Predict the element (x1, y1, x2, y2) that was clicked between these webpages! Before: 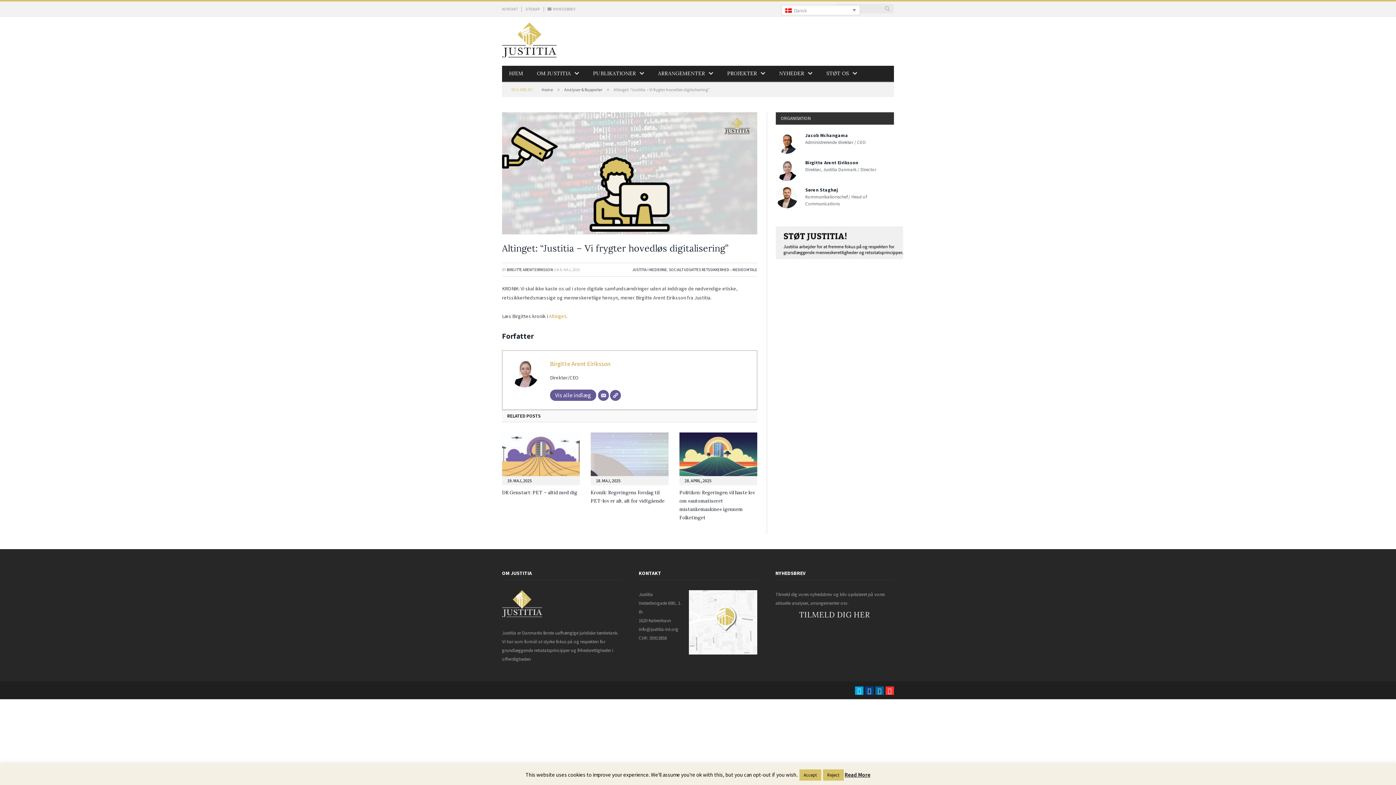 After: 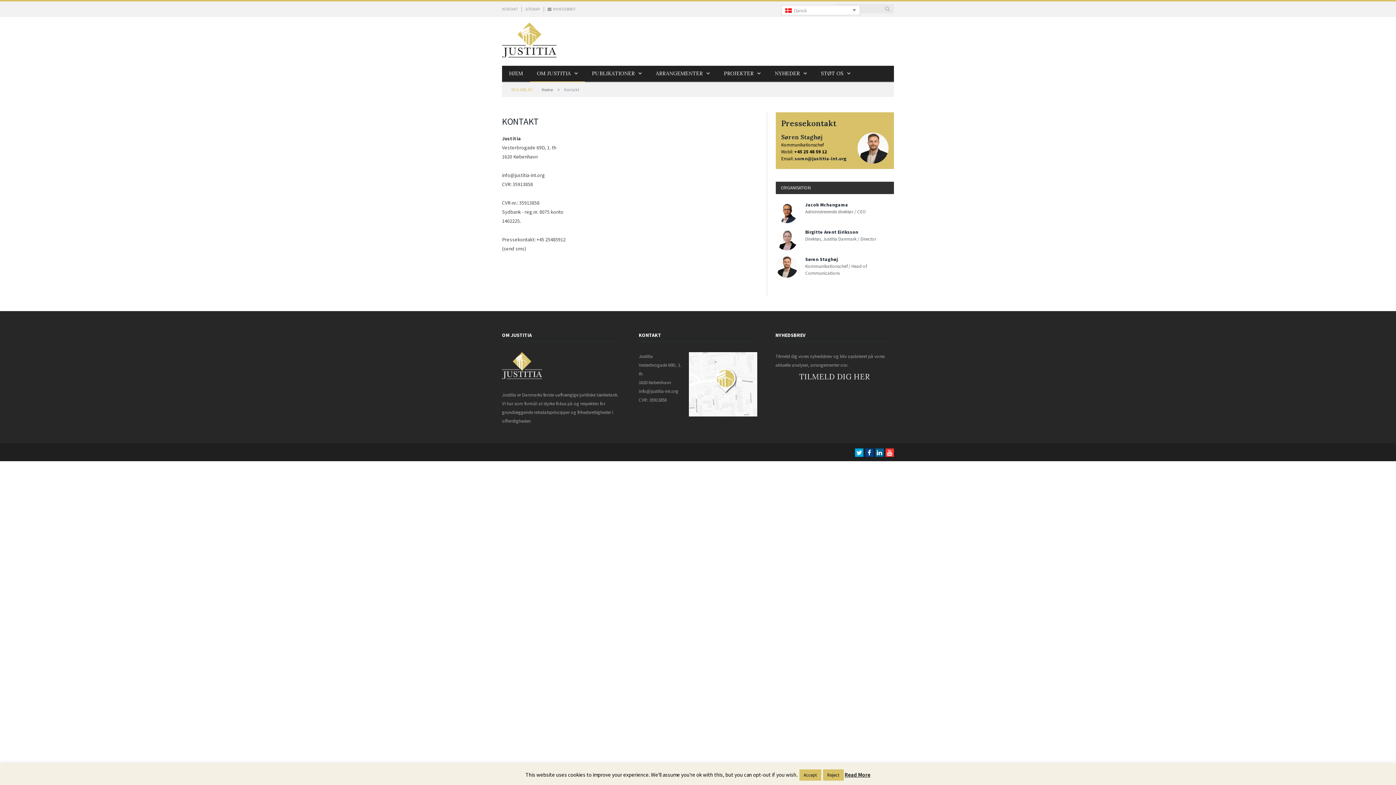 Action: label: KONTAKT bbox: (502, 6, 517, 11)